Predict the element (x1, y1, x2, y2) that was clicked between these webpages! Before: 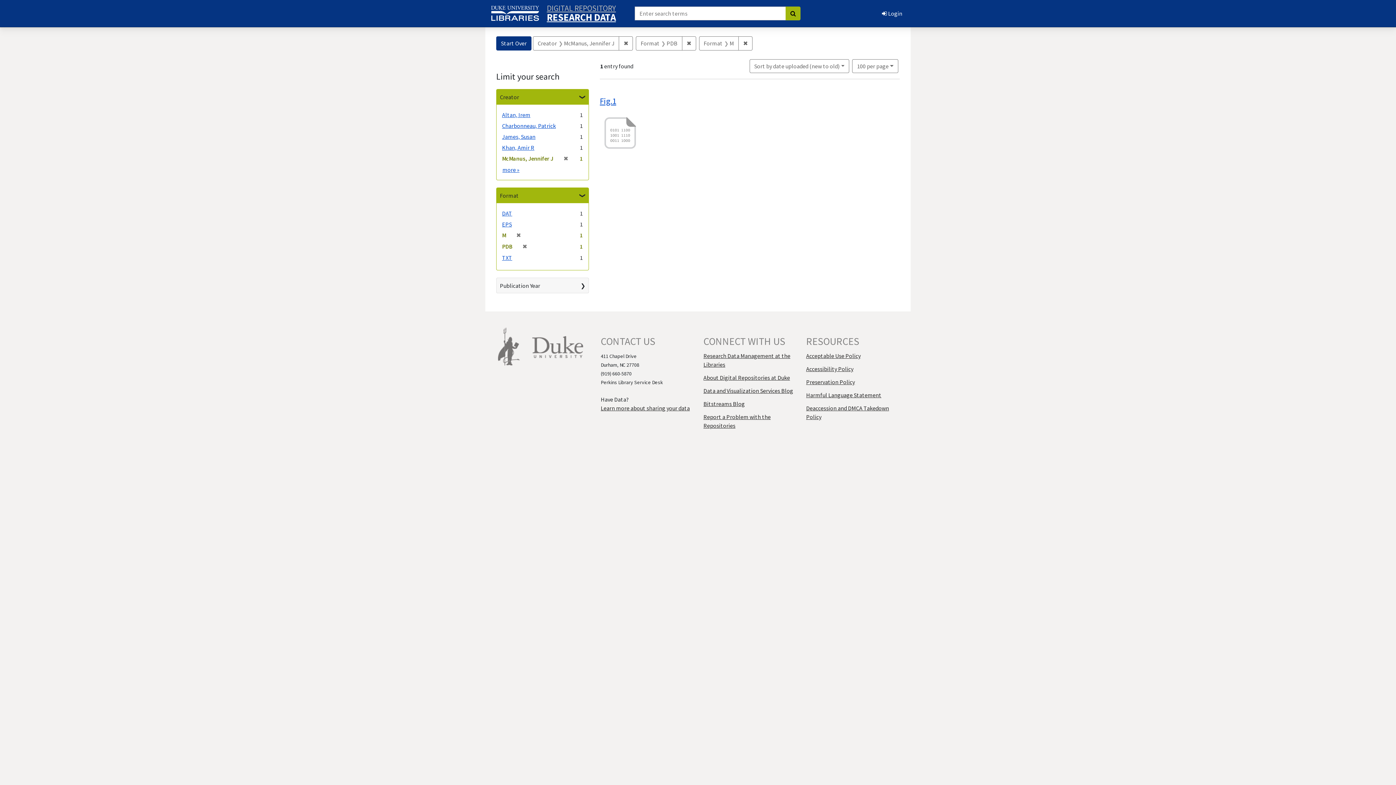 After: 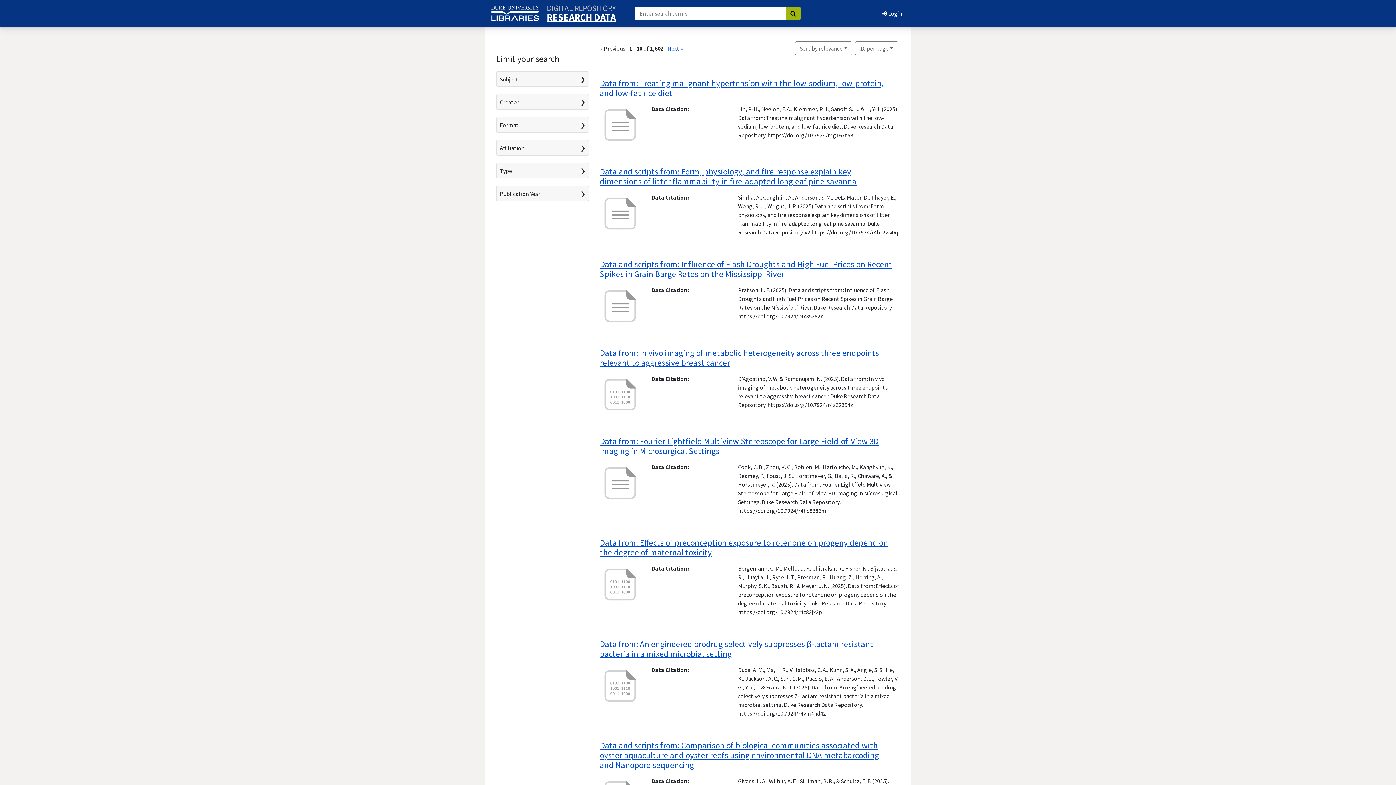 Action: bbox: (496, 36, 531, 50) label: Start Over